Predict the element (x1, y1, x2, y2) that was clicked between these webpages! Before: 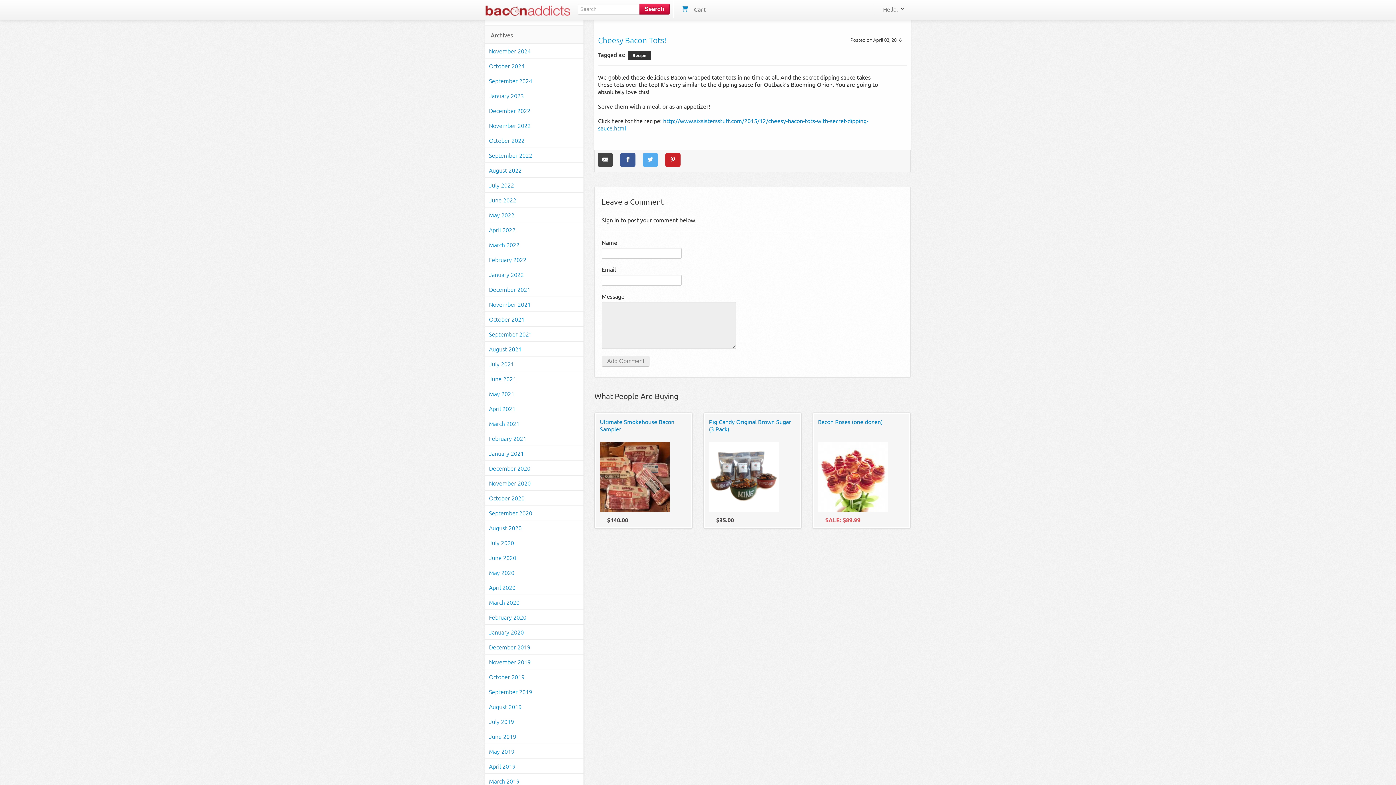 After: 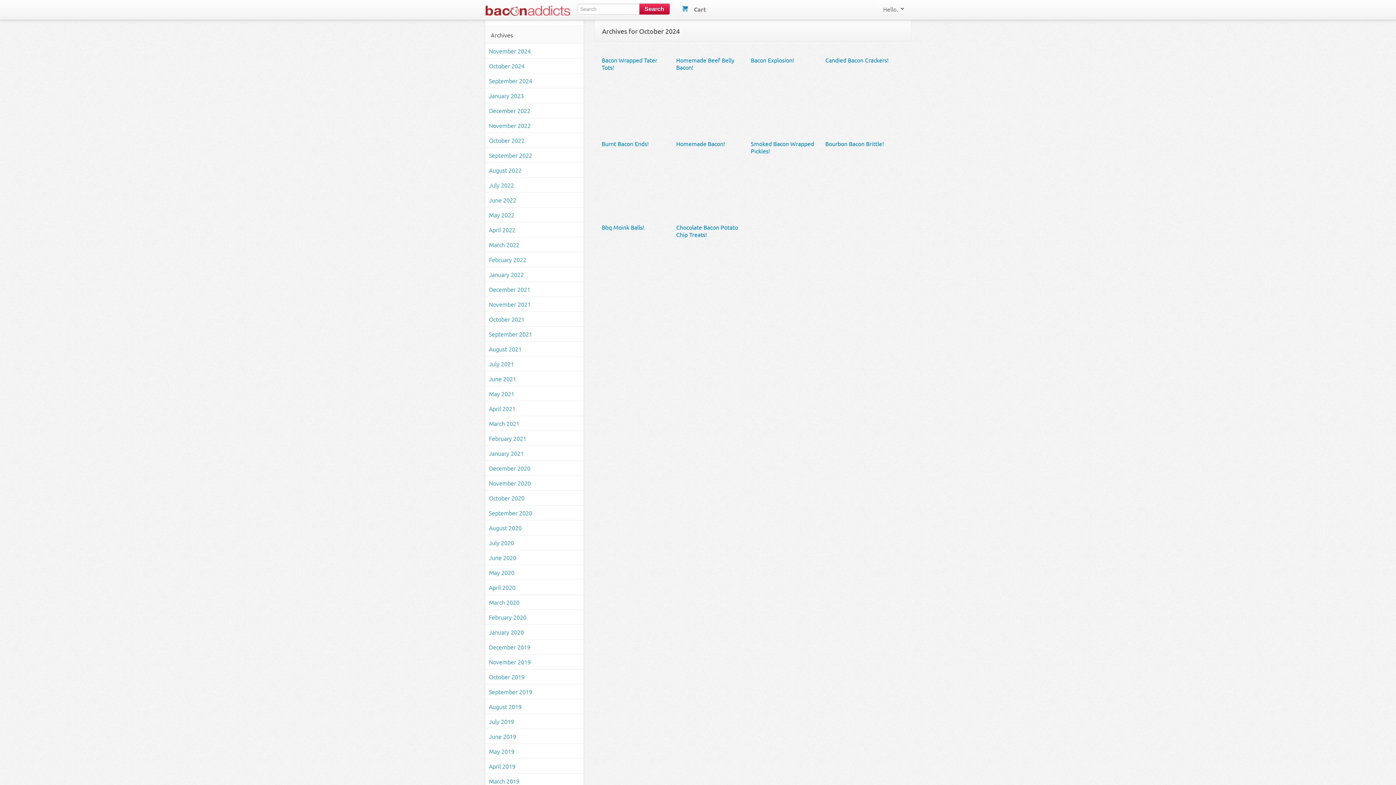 Action: bbox: (485, 58, 583, 73) label: October 2024